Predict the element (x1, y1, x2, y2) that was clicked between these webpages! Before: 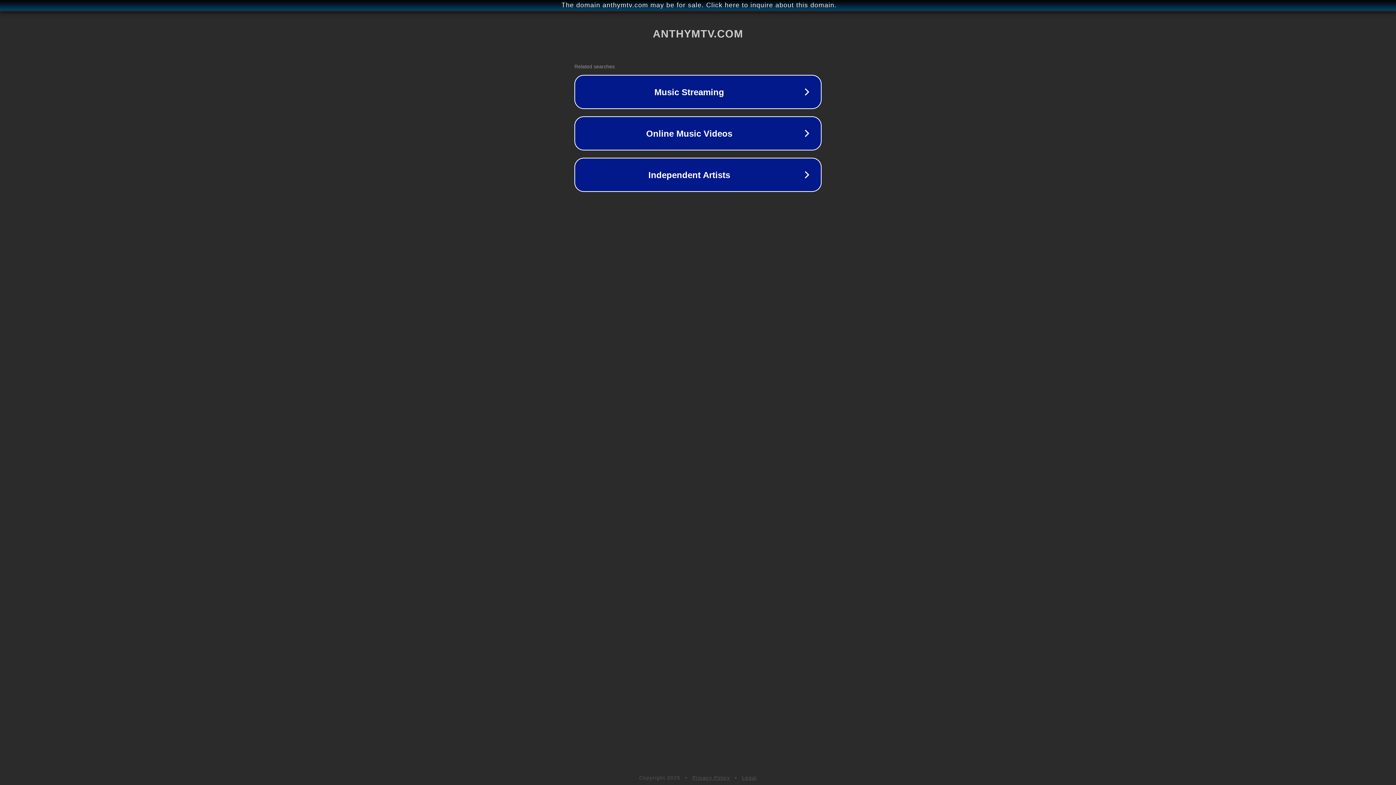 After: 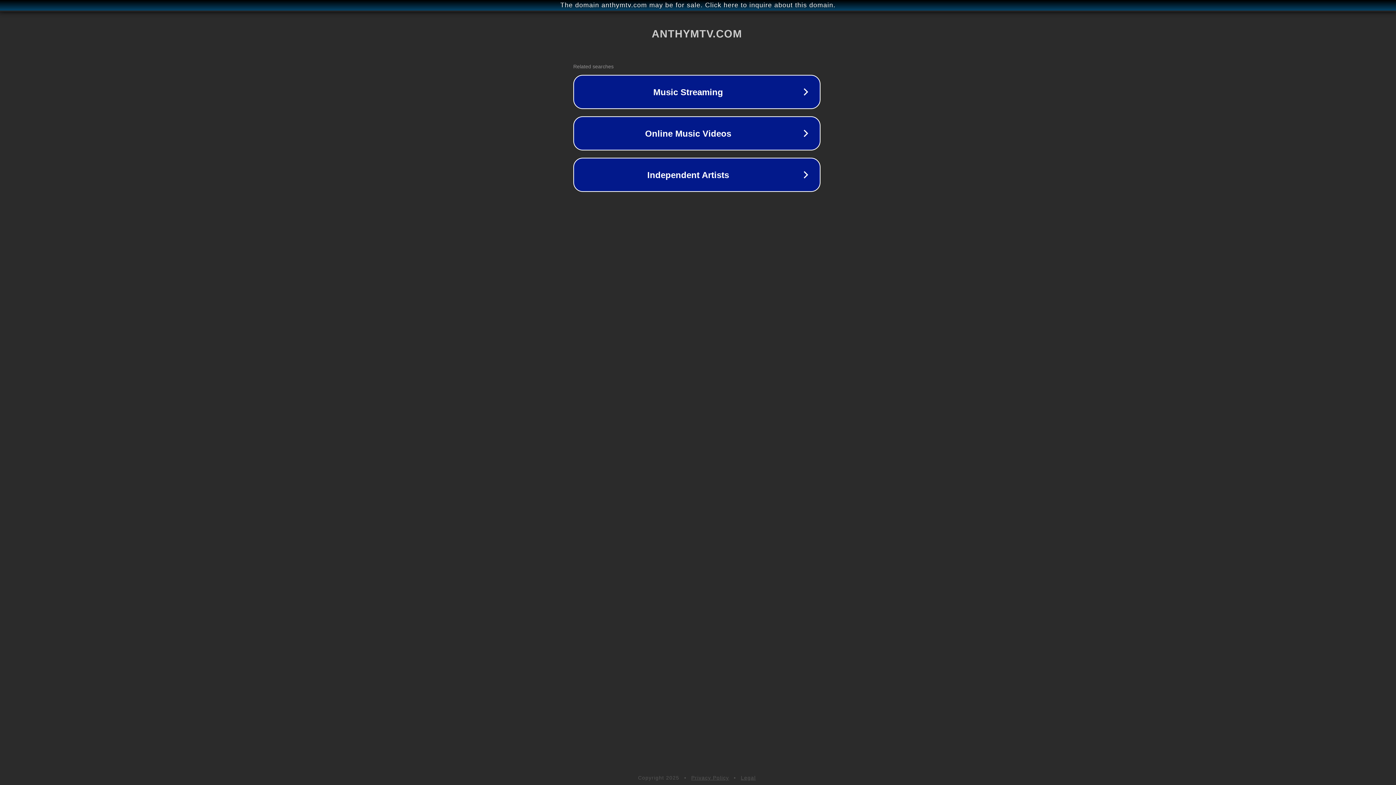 Action: label: The domain anthymtv.com may be for sale. Click here to inquire about this domain. bbox: (1, 1, 1397, 9)